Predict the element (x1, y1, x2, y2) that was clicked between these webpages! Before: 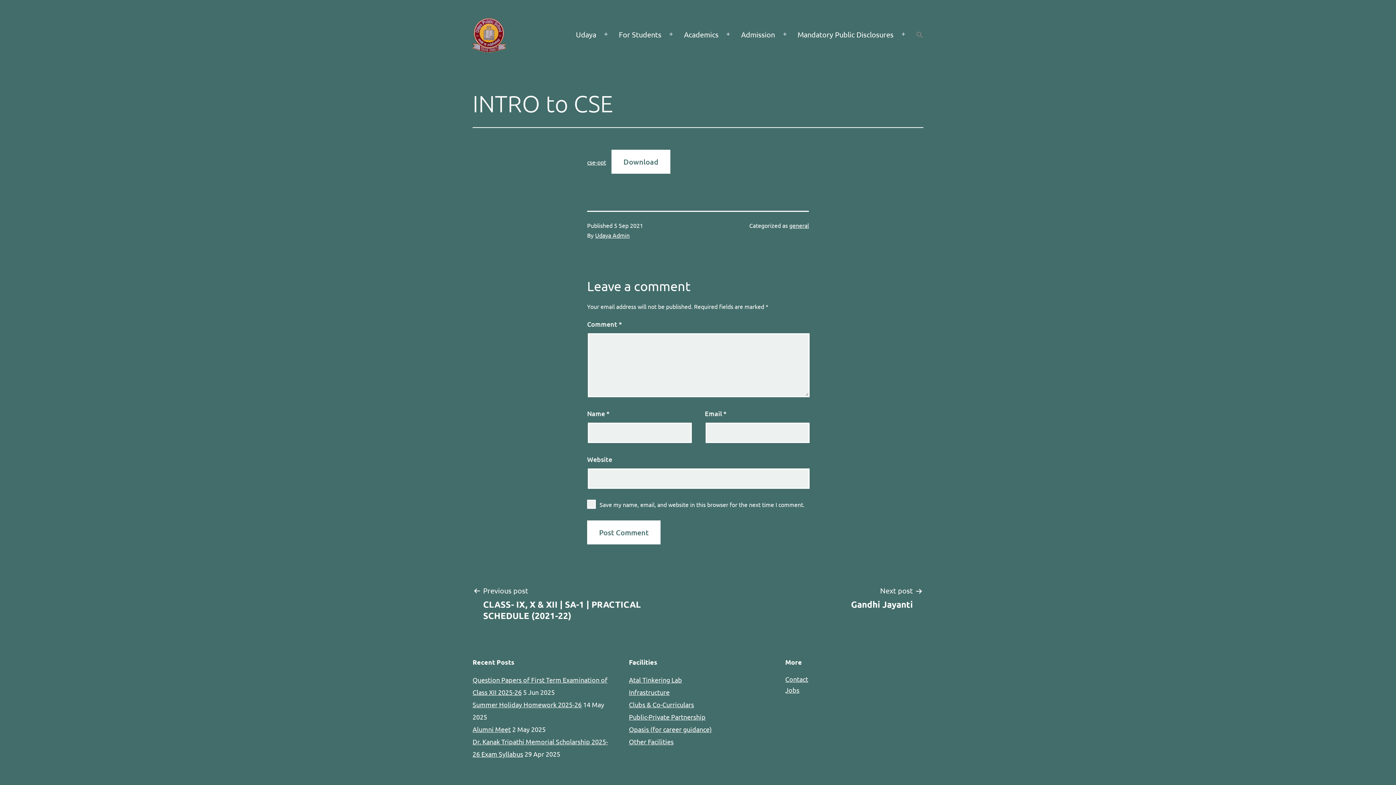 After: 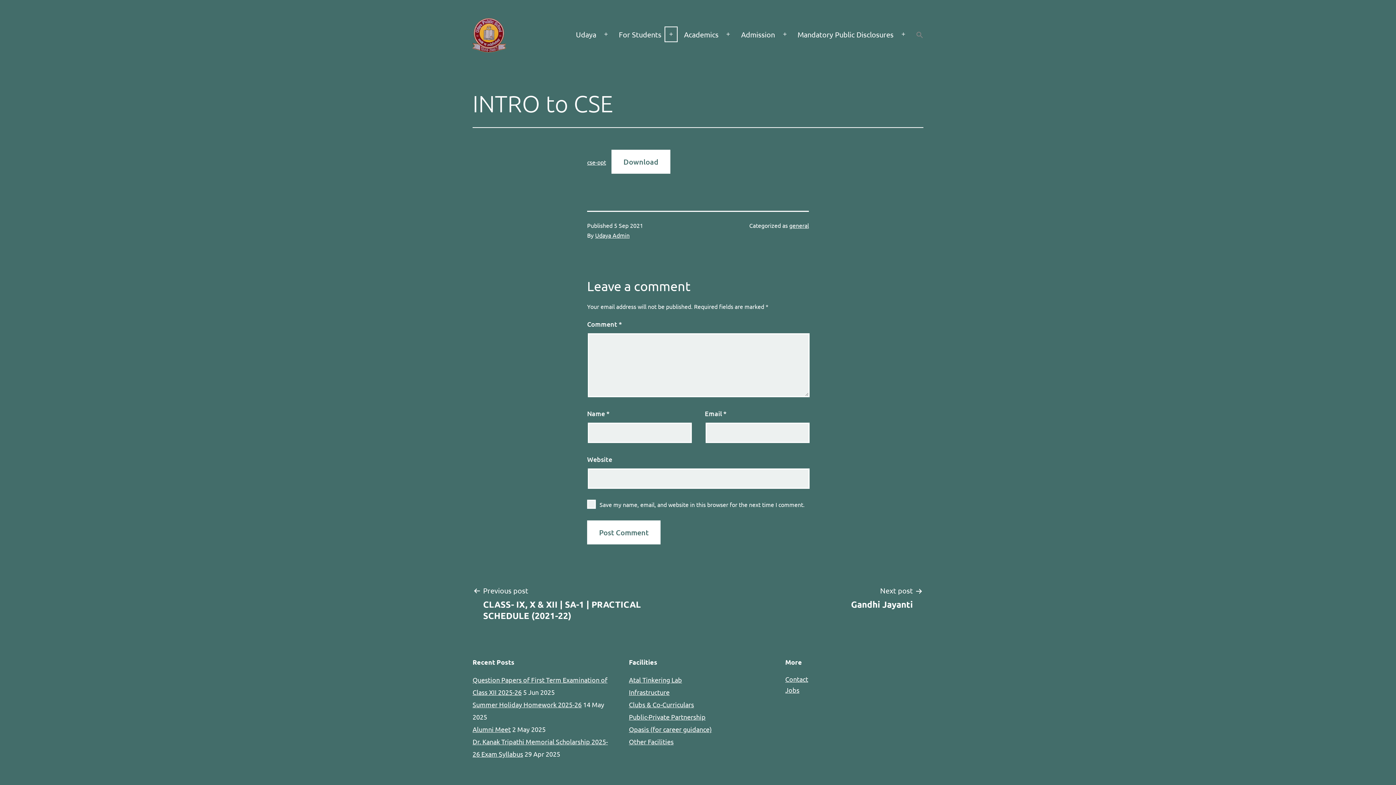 Action: bbox: (663, 25, 679, 43) label: Open menu